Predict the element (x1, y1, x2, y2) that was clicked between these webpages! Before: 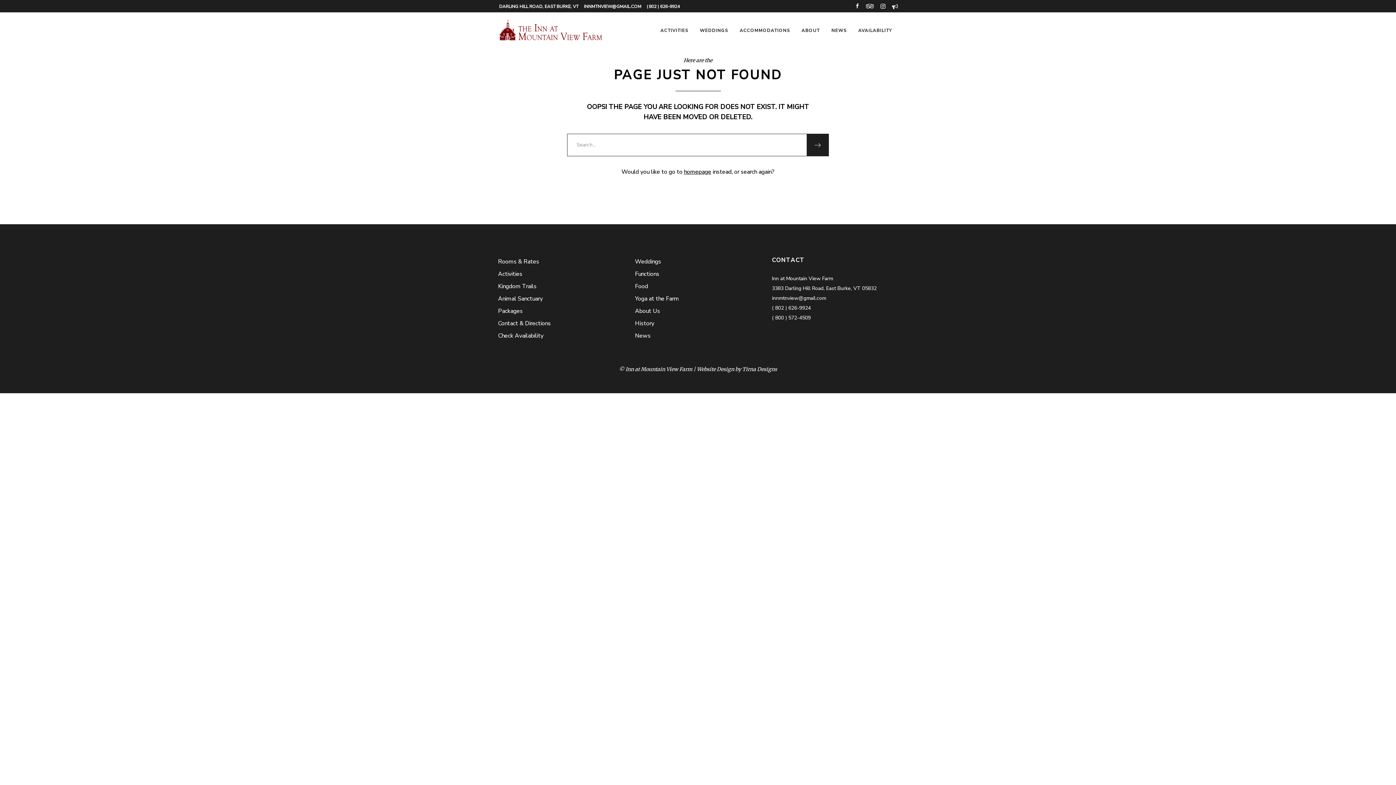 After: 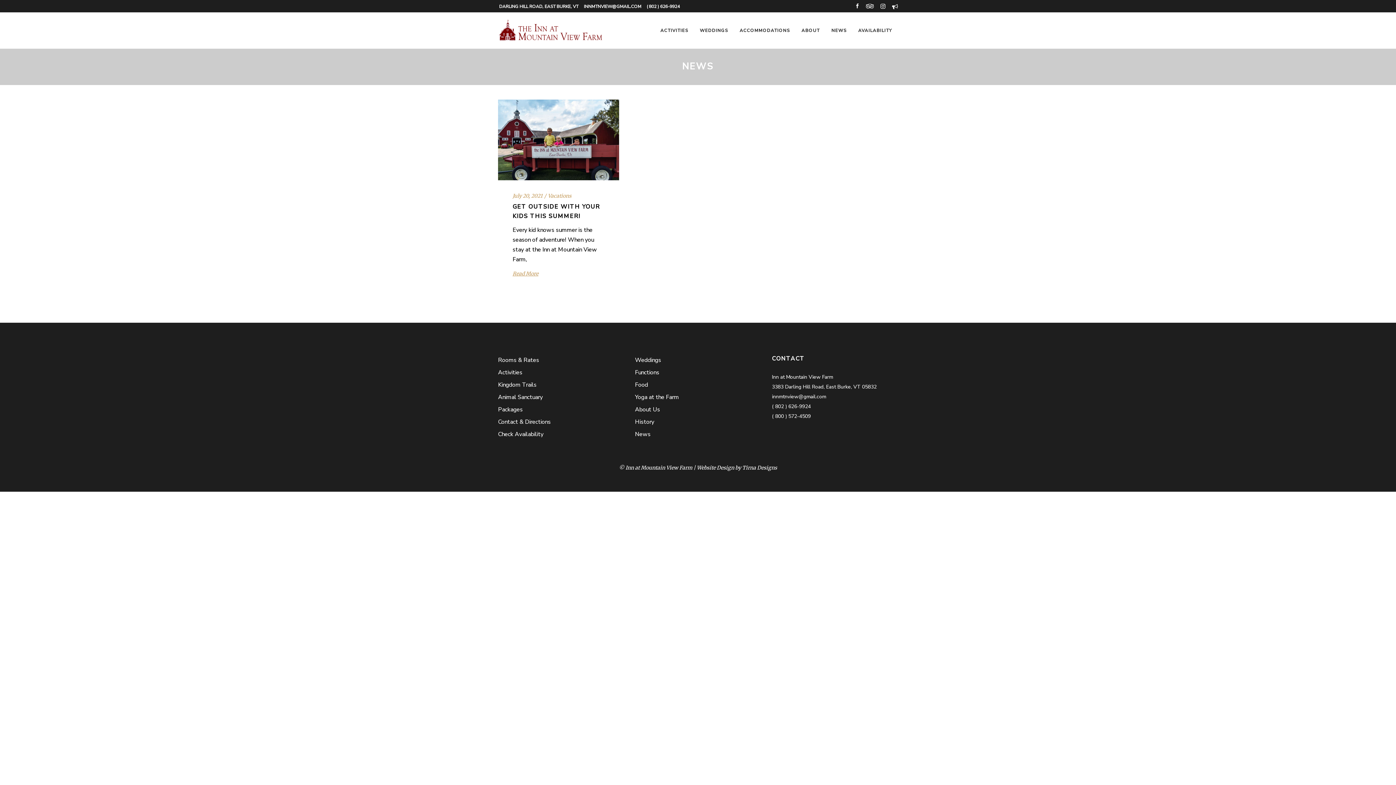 Action: bbox: (635, 332, 650, 340) label: News